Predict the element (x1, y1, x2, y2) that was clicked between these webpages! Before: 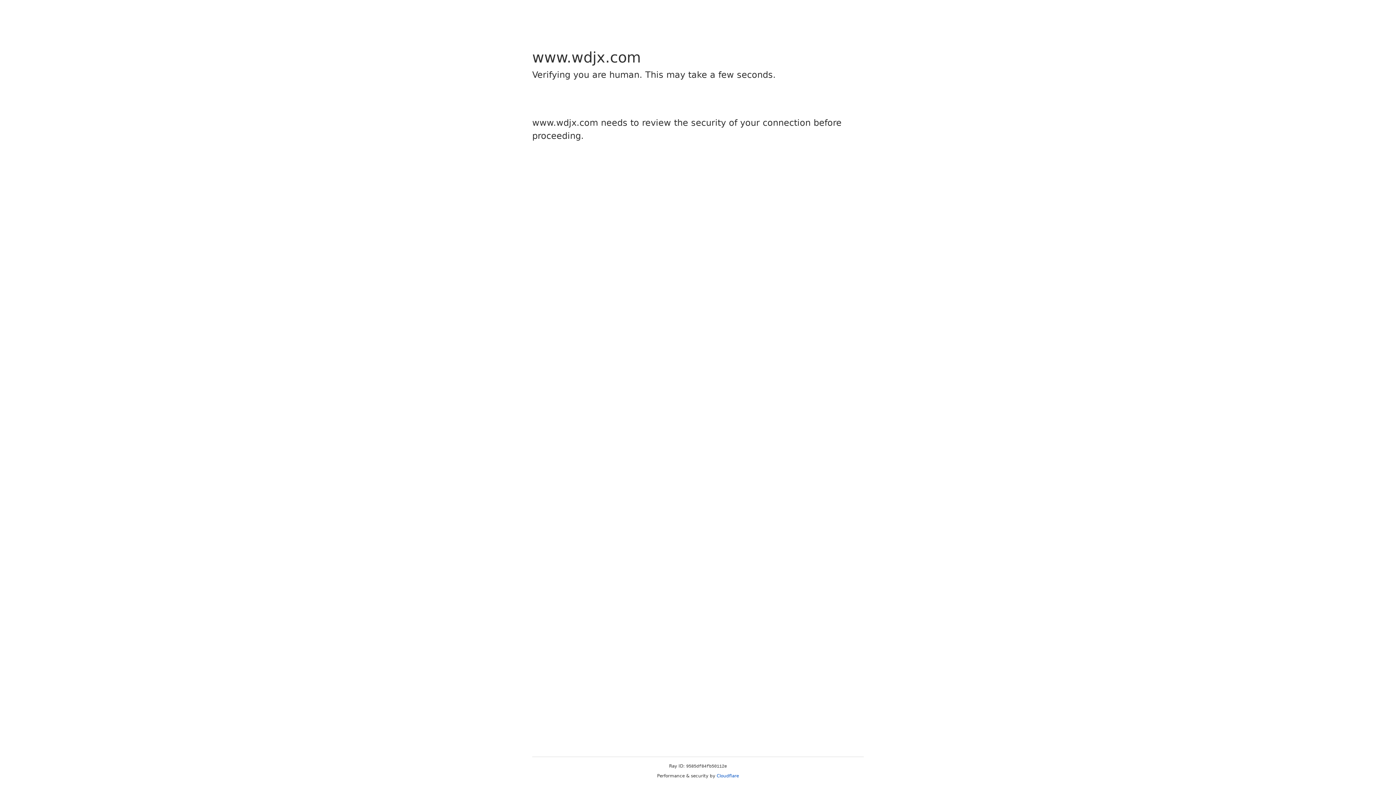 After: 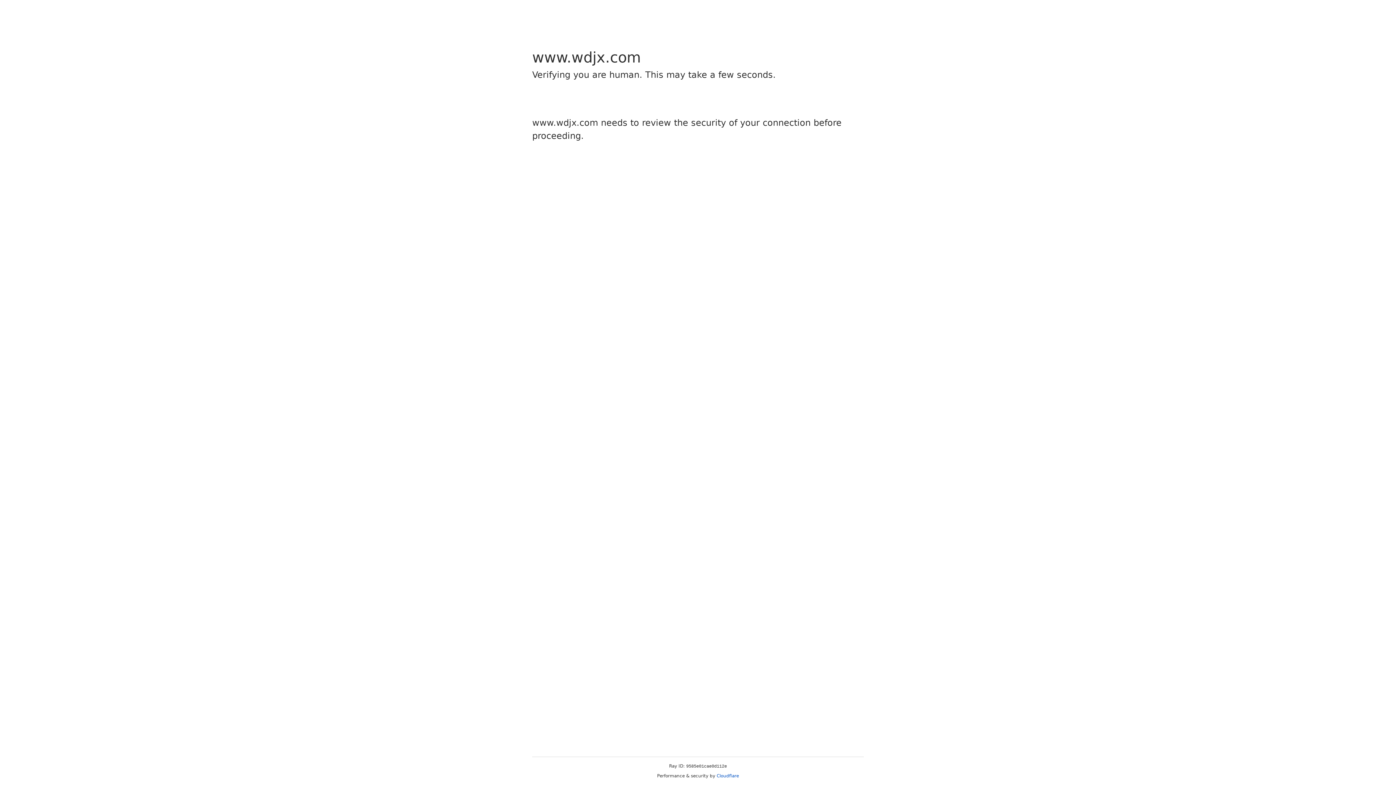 Action: bbox: (716, 773, 739, 778) label: Cloudflare